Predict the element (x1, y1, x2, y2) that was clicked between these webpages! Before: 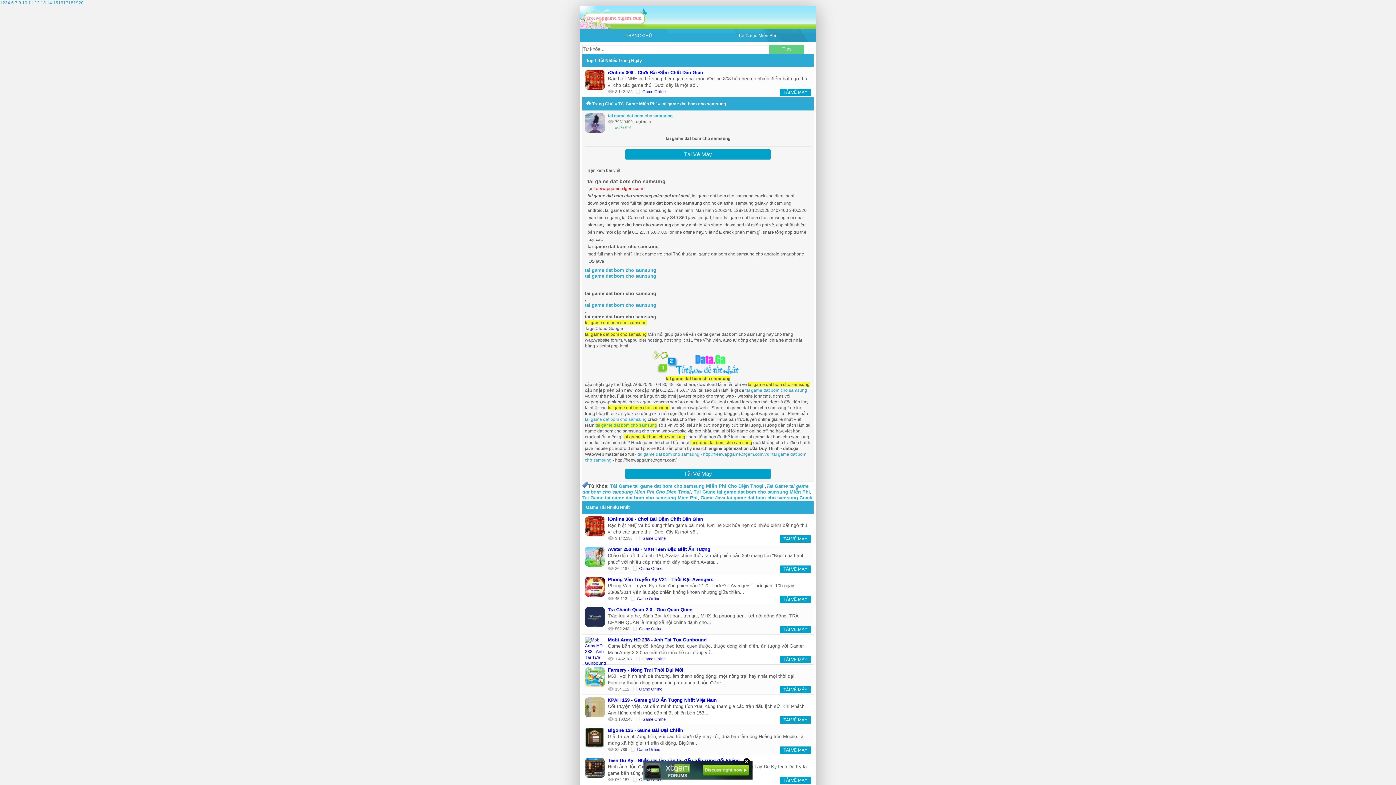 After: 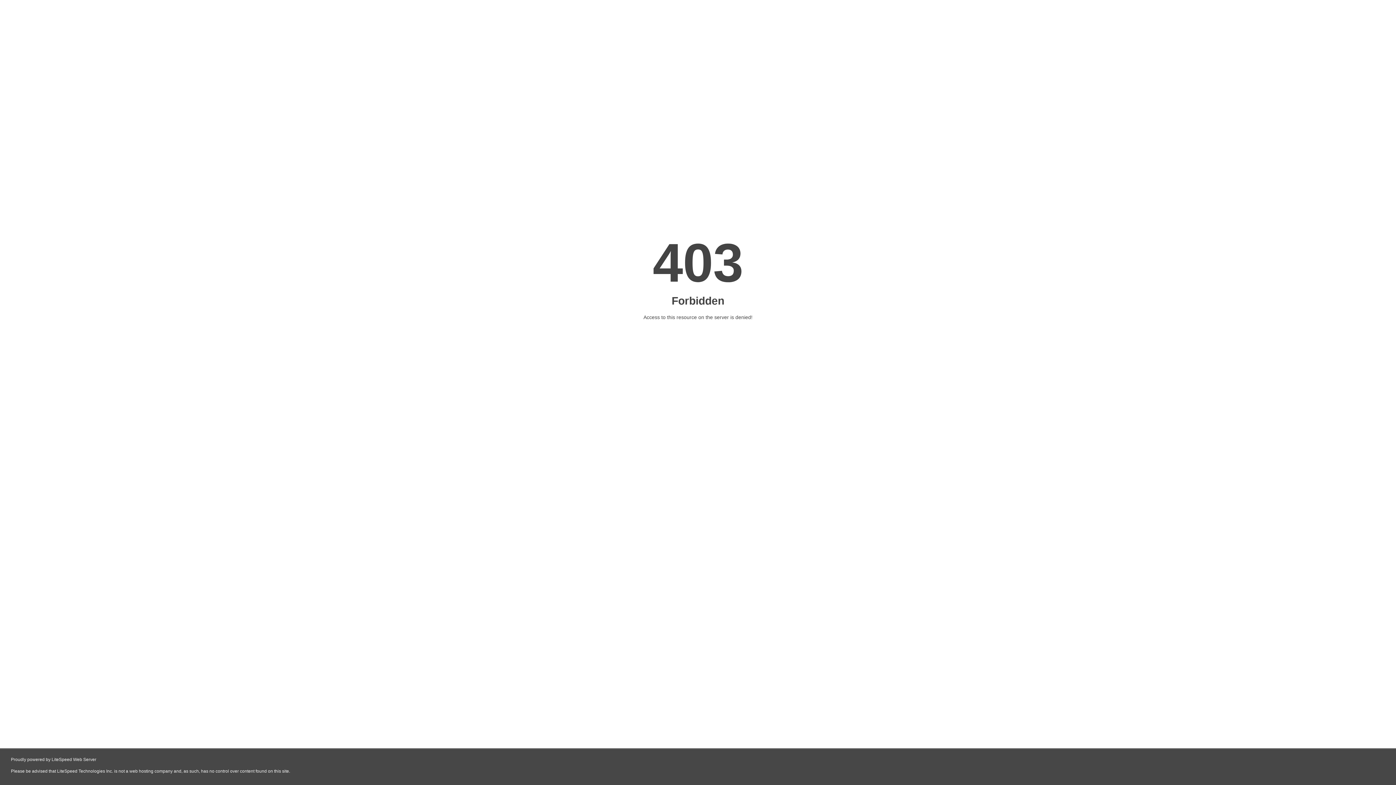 Action: bbox: (698, 29, 816, 42) label: Tải Game Miễn Phí